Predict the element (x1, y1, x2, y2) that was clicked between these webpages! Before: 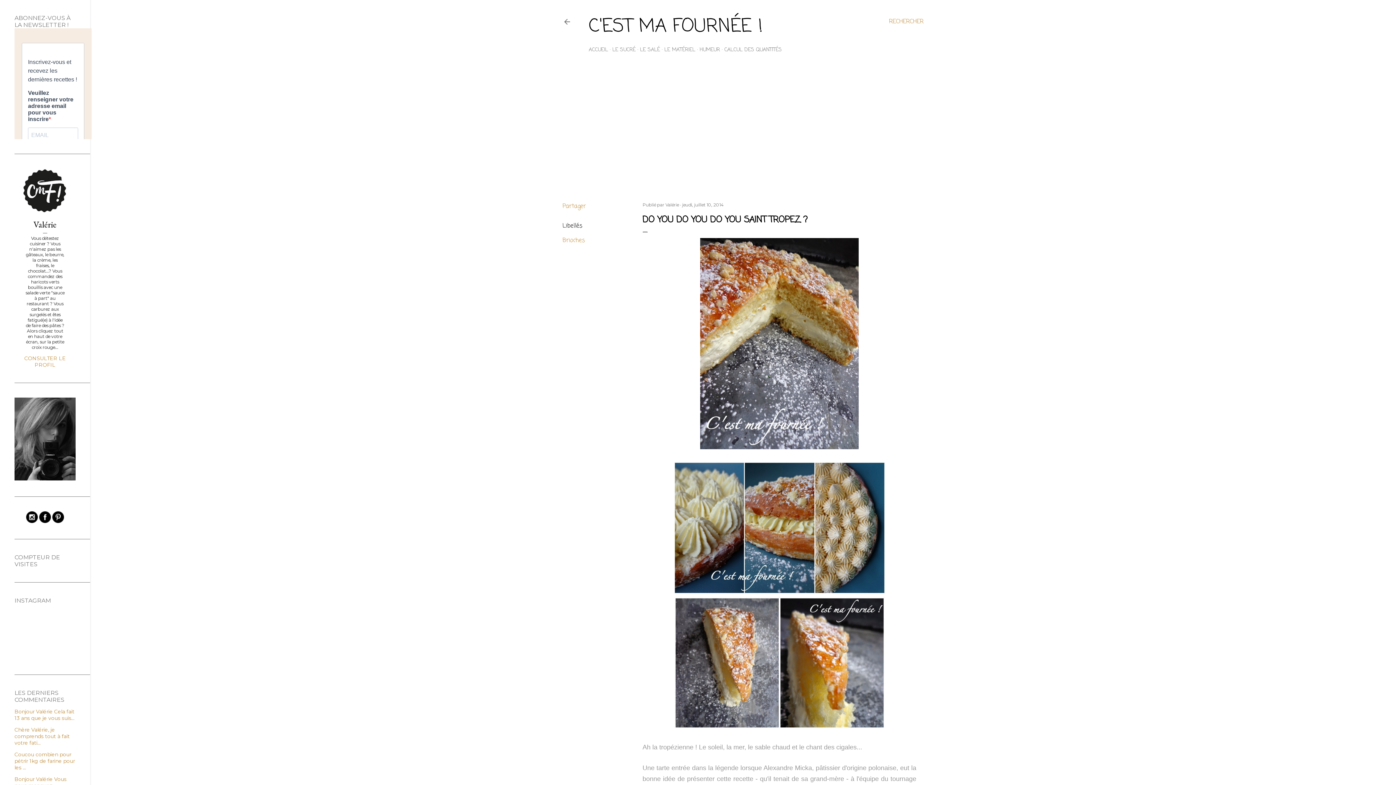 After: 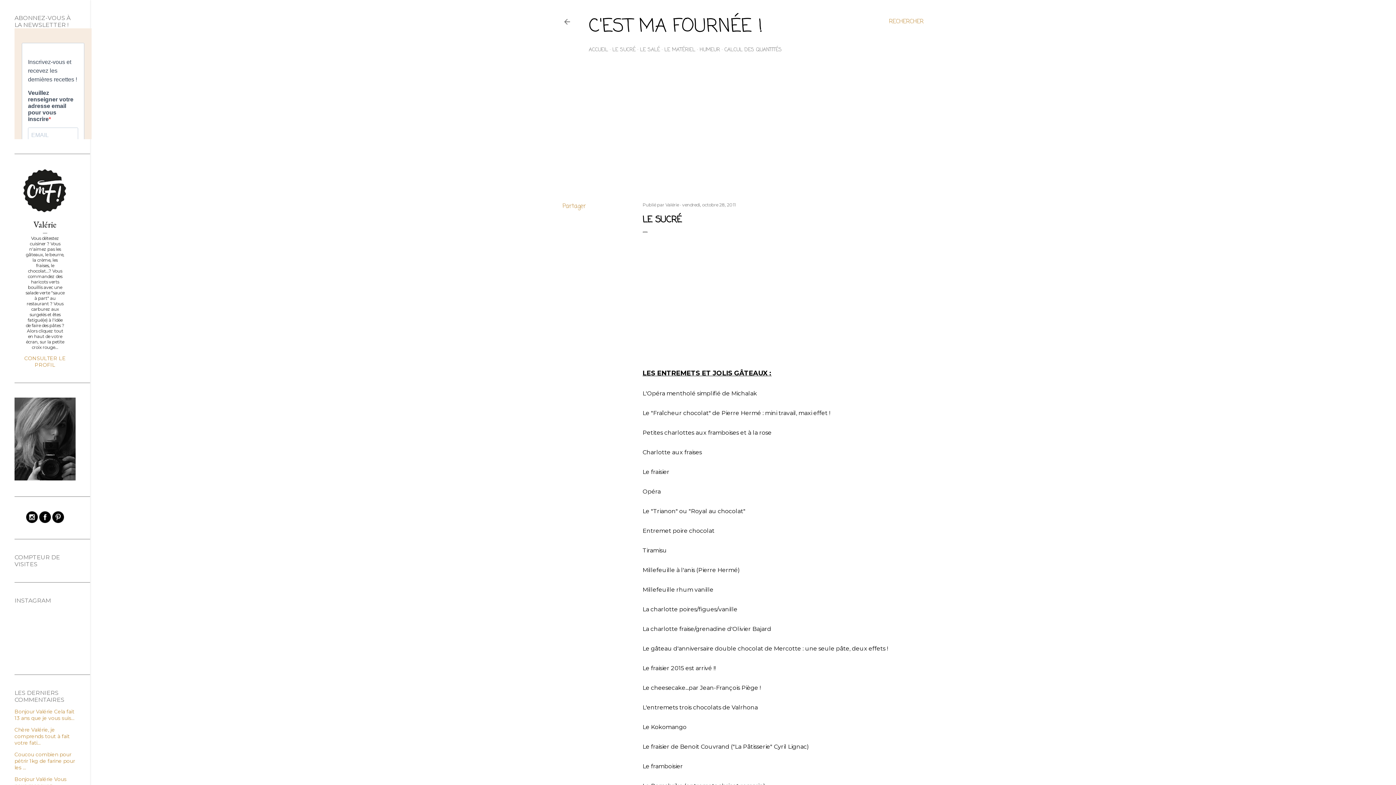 Action: bbox: (612, 46, 635, 53) label: LE SUCRÉ